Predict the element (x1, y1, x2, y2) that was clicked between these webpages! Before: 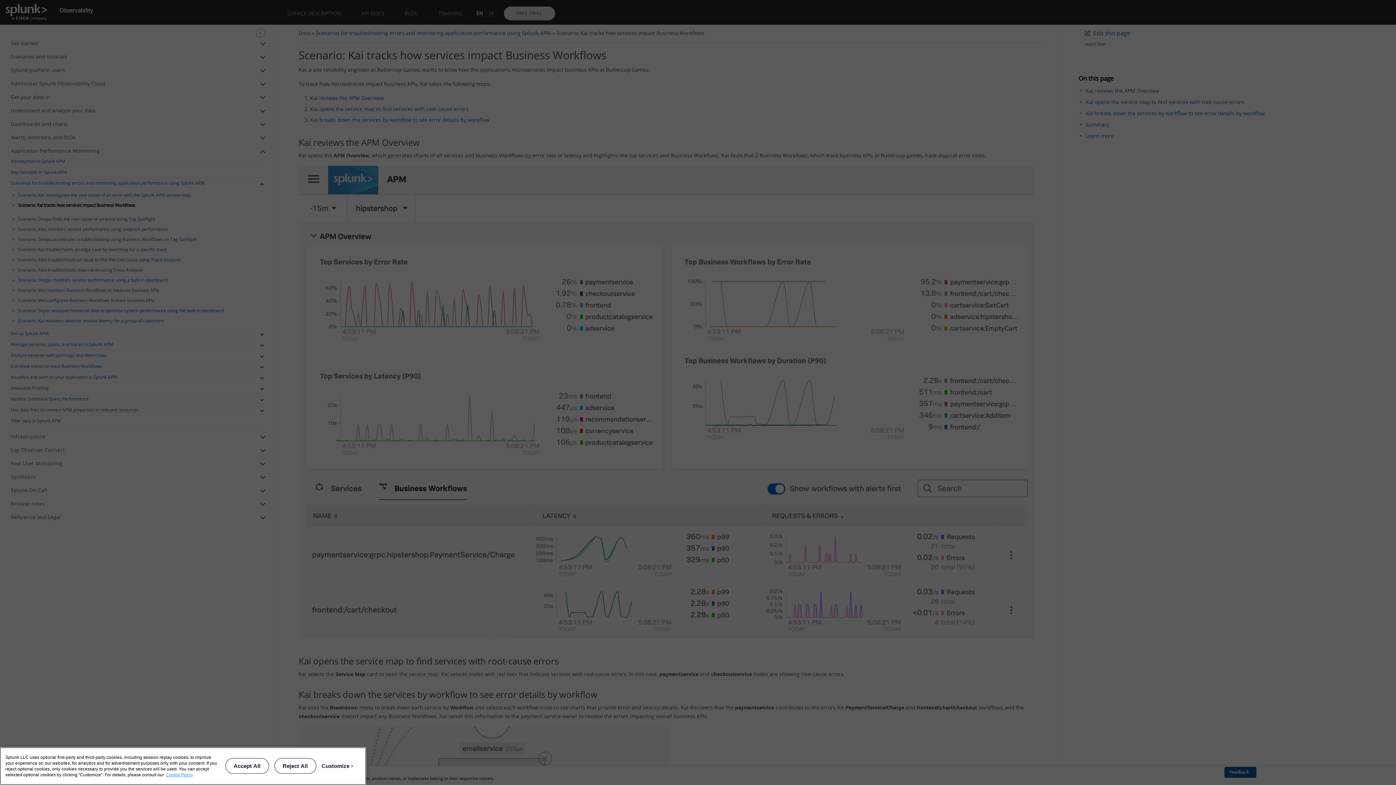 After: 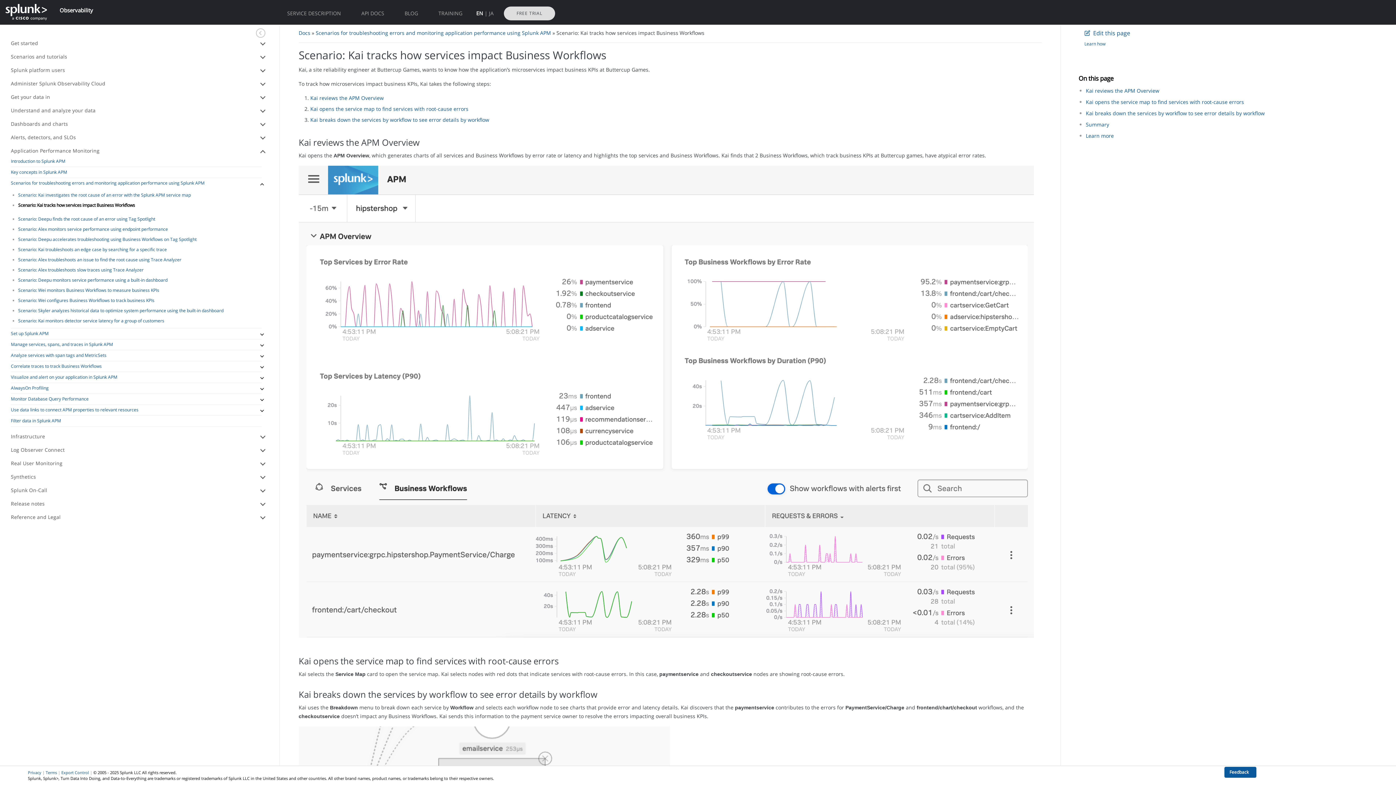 Action: bbox: (274, 758, 316, 774) label: Reject All